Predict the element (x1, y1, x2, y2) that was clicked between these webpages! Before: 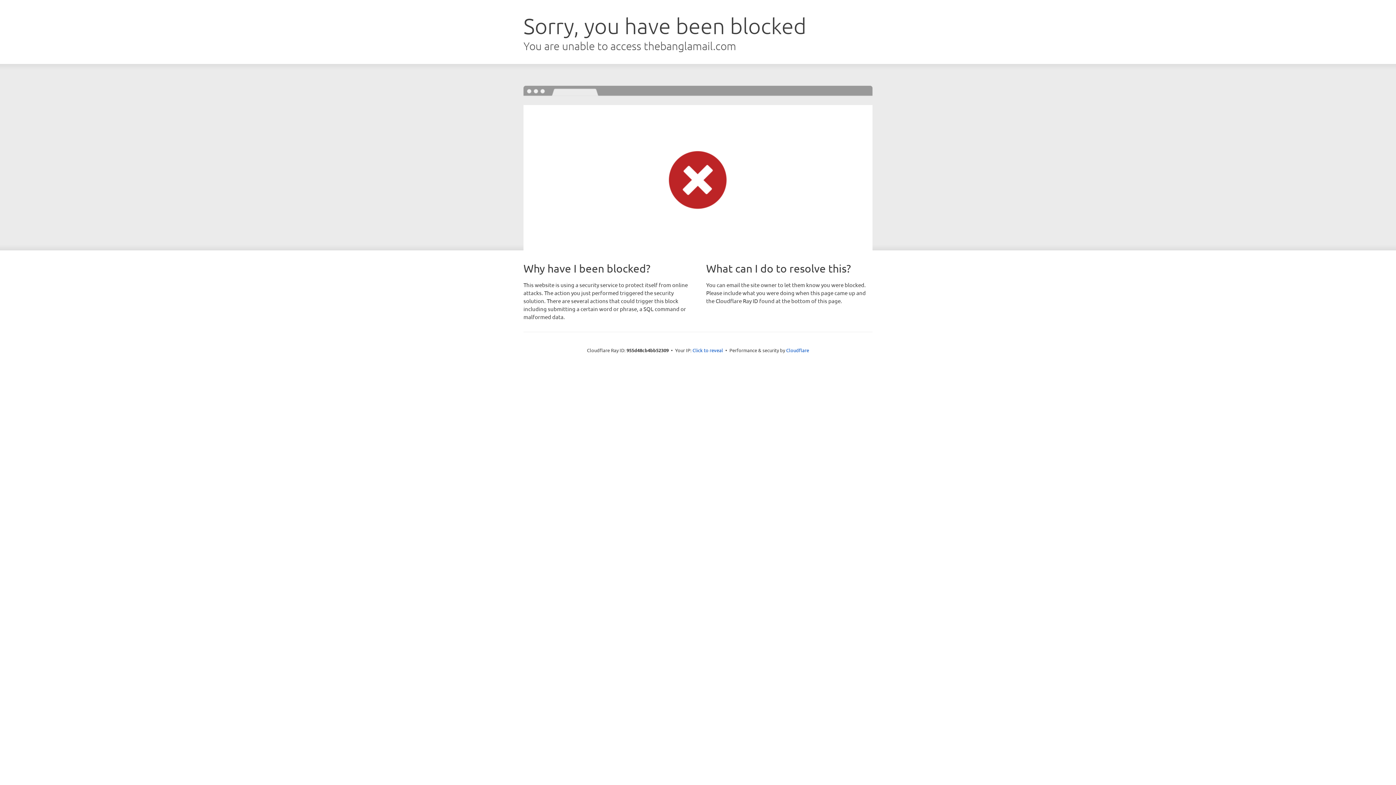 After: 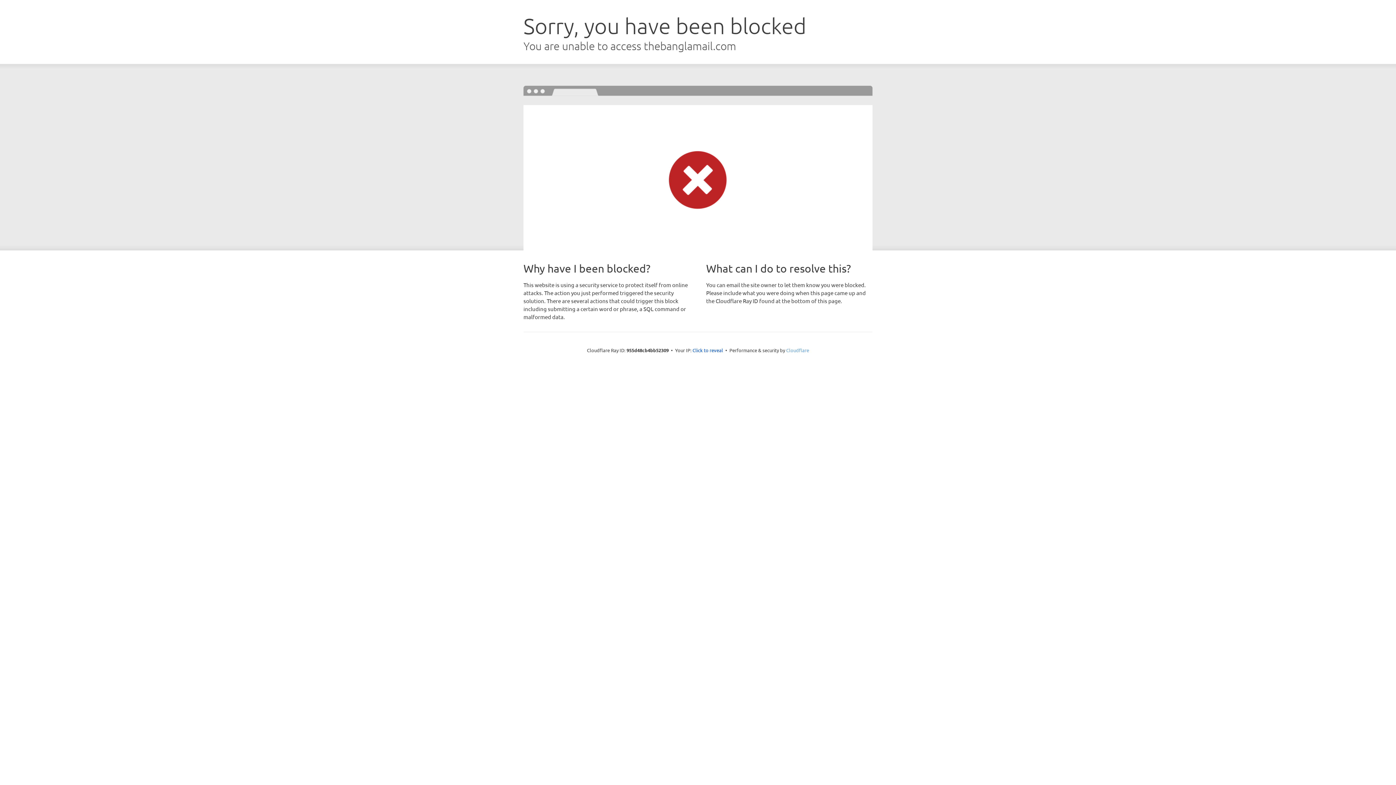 Action: label: Cloudflare bbox: (786, 347, 809, 353)